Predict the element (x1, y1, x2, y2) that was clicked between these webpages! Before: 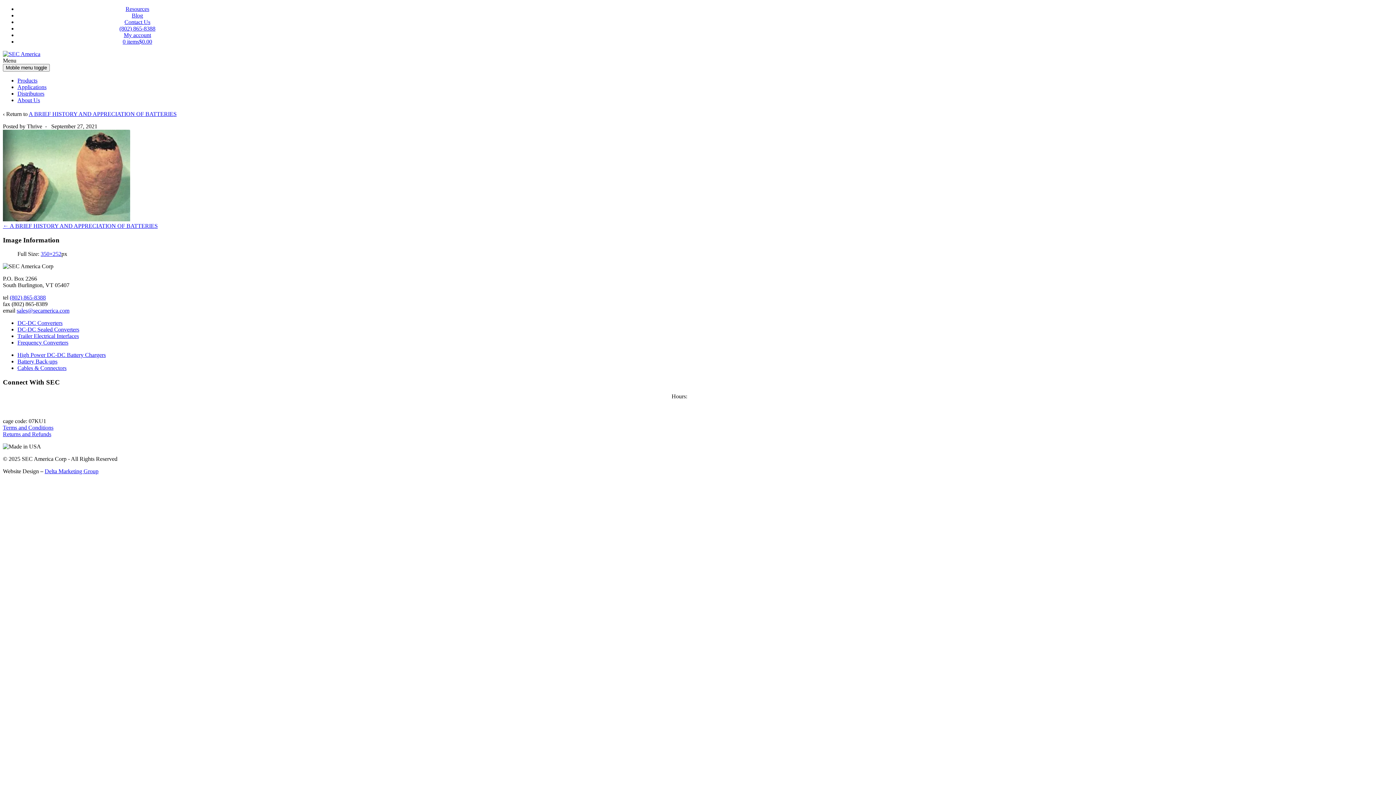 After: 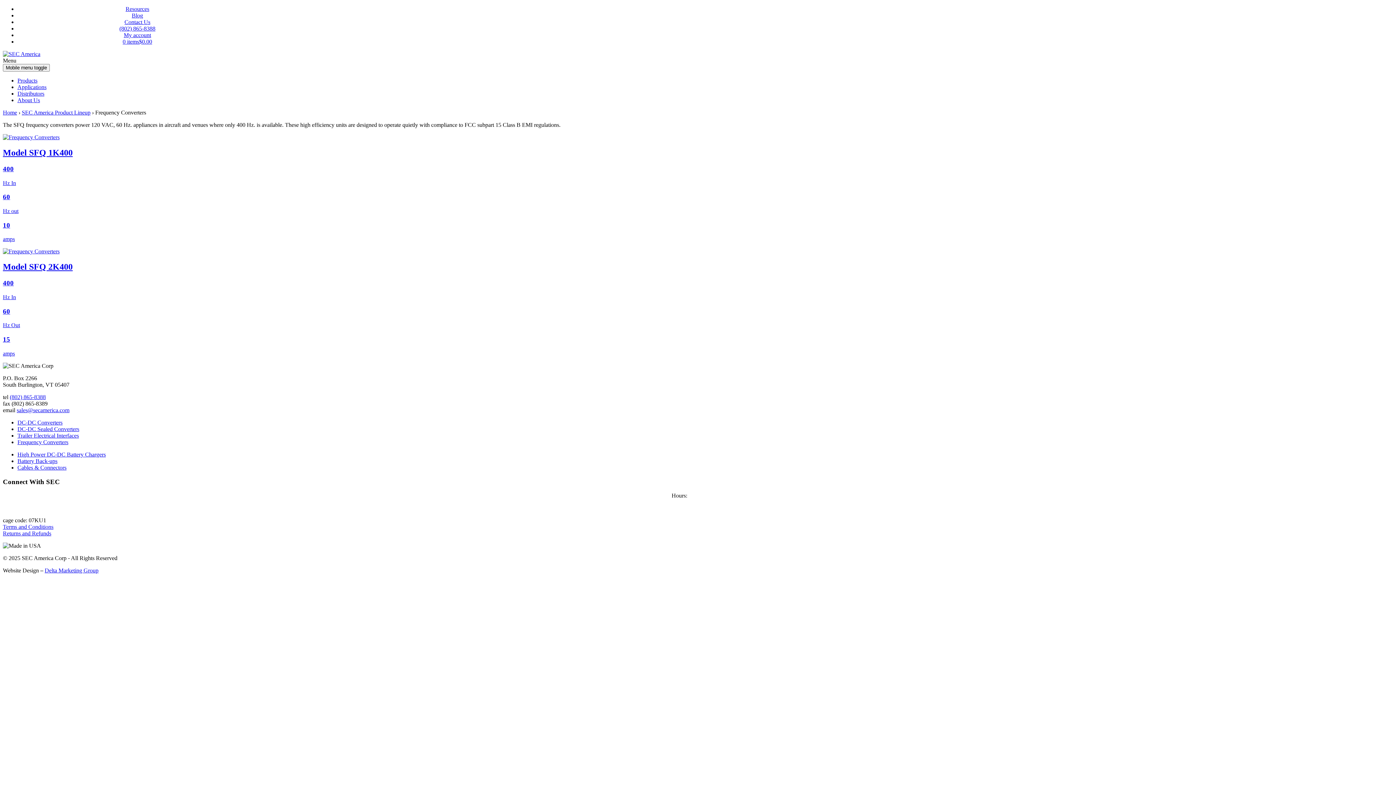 Action: label: Frequency Converters bbox: (17, 339, 68, 345)